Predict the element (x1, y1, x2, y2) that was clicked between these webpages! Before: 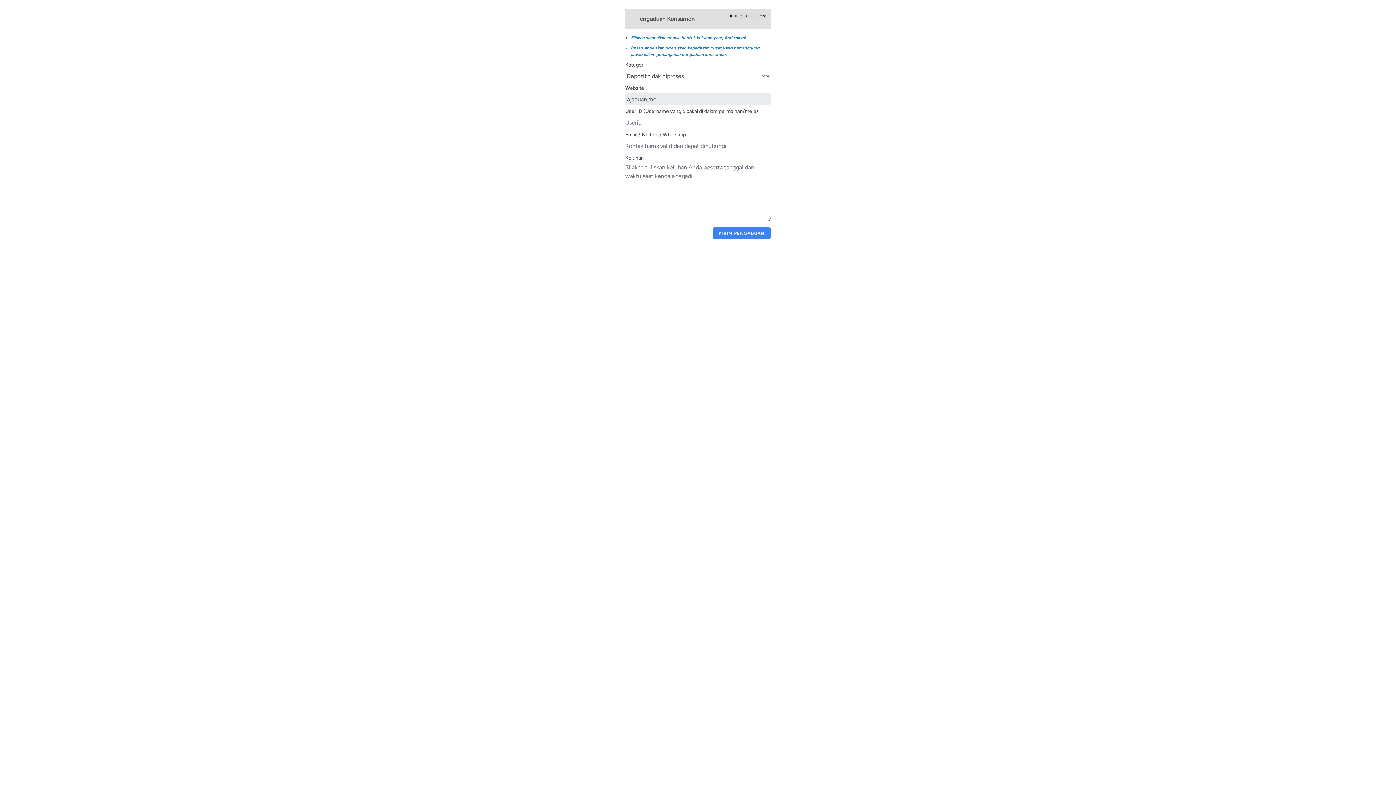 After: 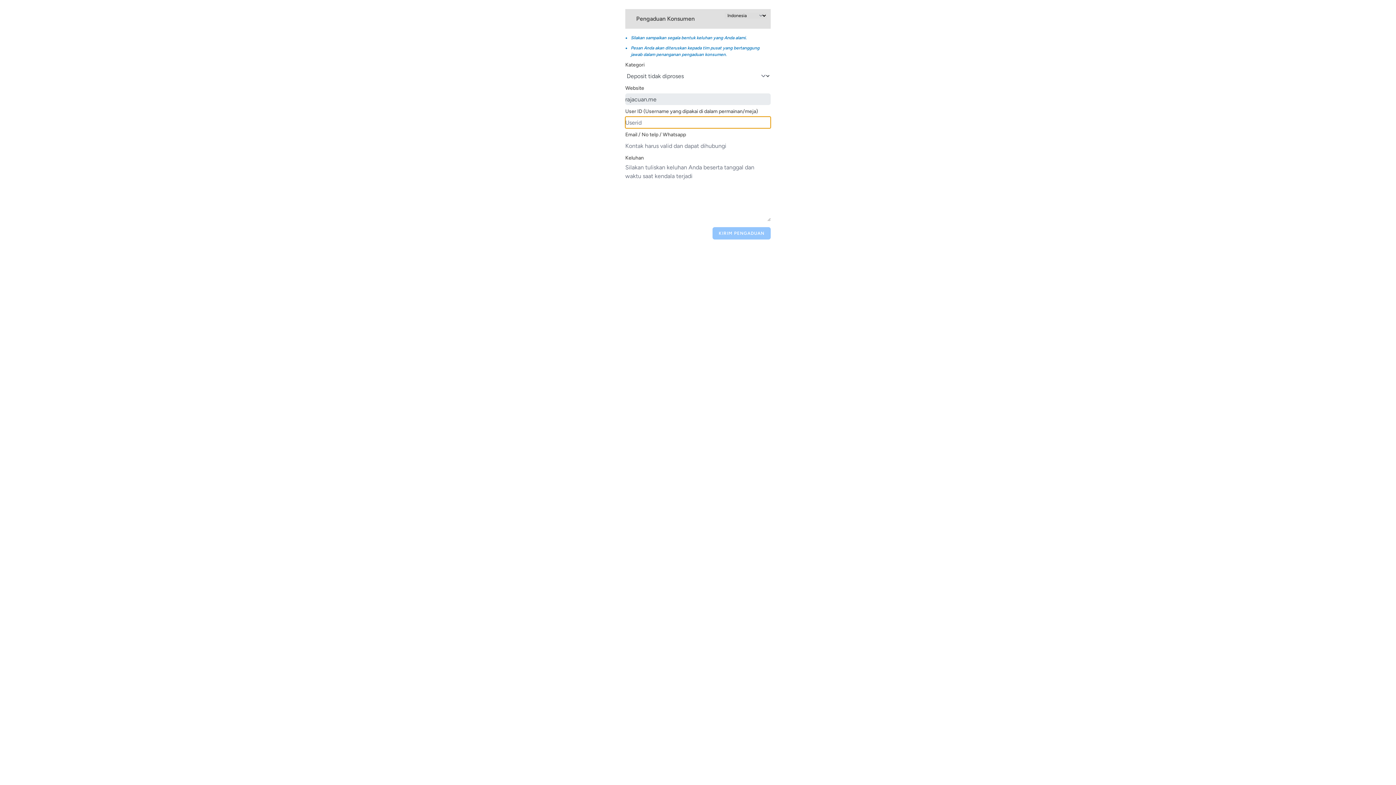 Action: bbox: (712, 227, 770, 239) label: KIRIM PENGADUAN